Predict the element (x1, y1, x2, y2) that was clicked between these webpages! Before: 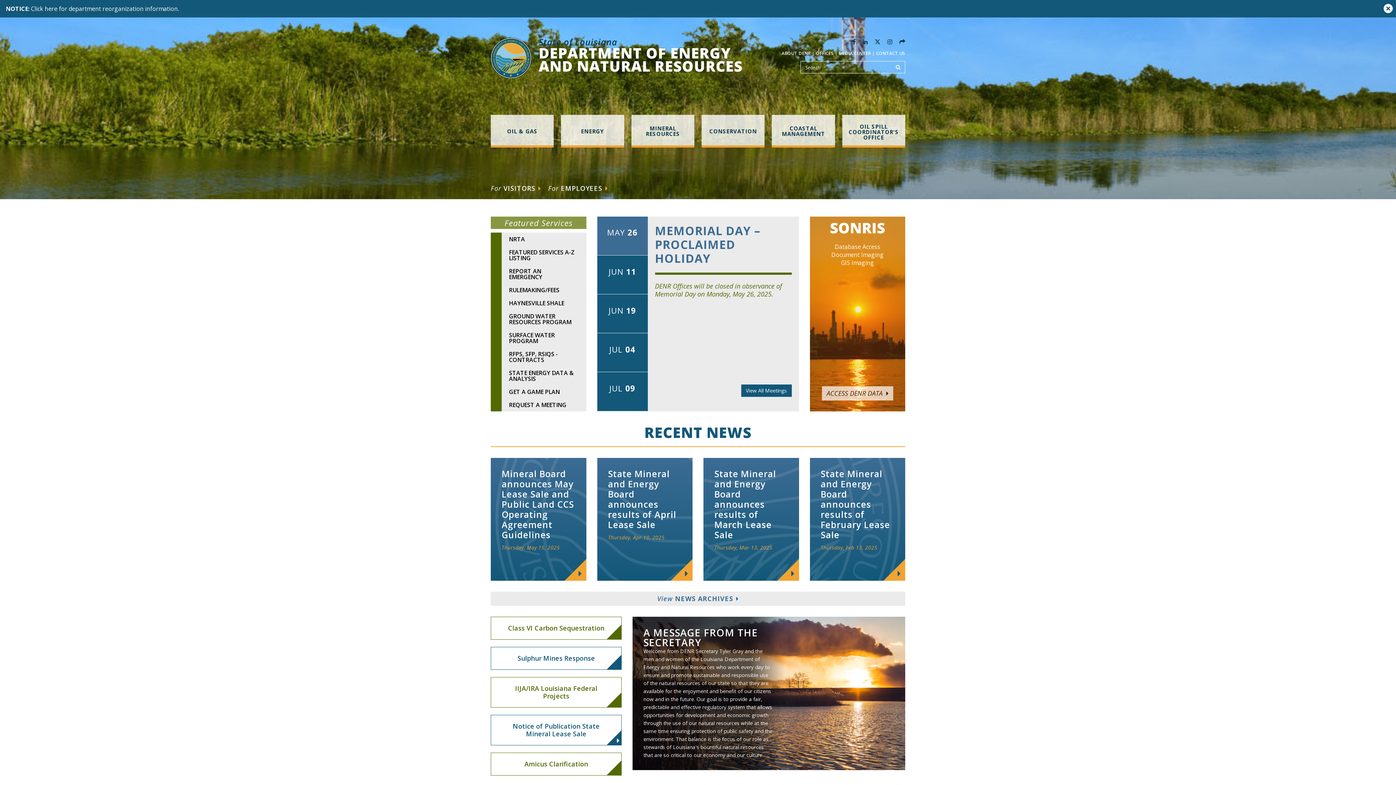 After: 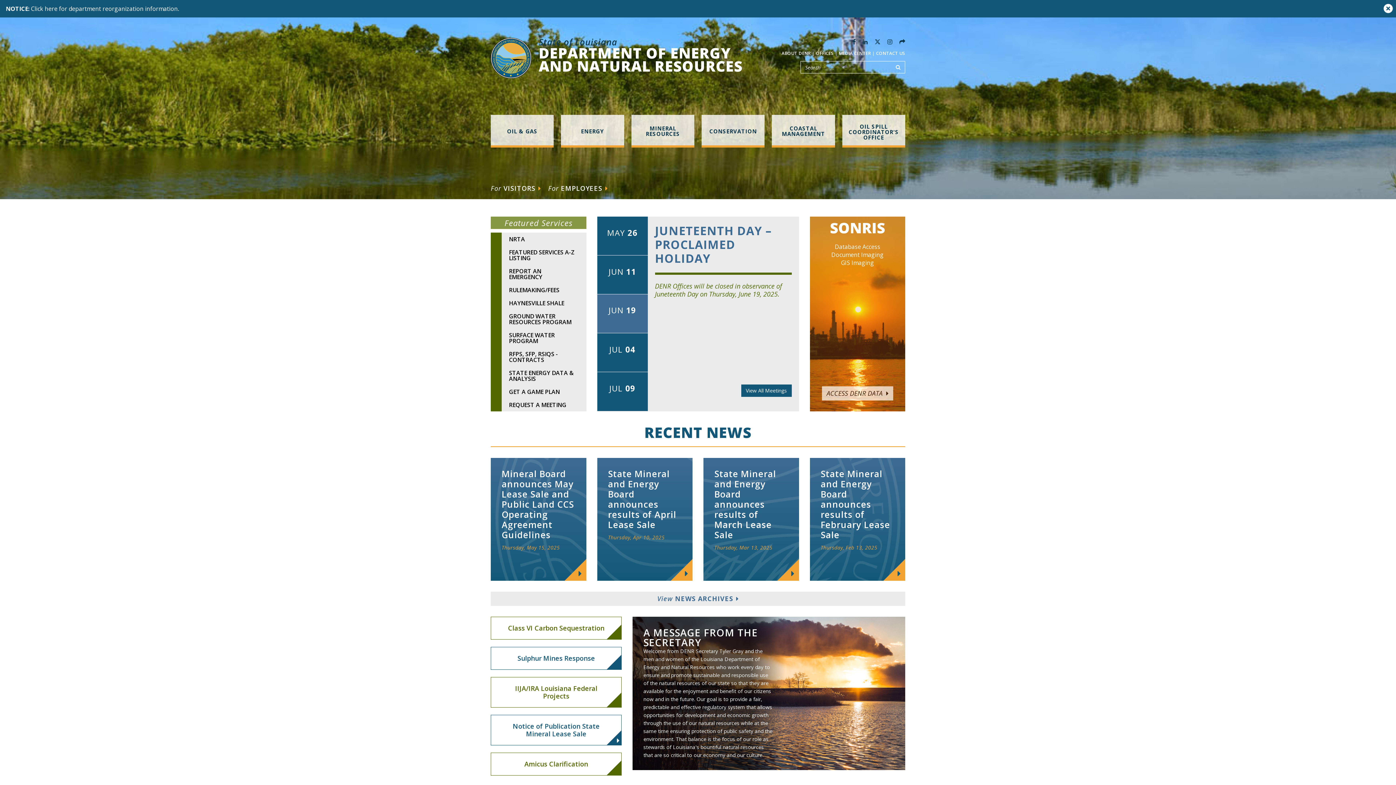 Action: label: JUN 19 bbox: (597, 294, 647, 333)